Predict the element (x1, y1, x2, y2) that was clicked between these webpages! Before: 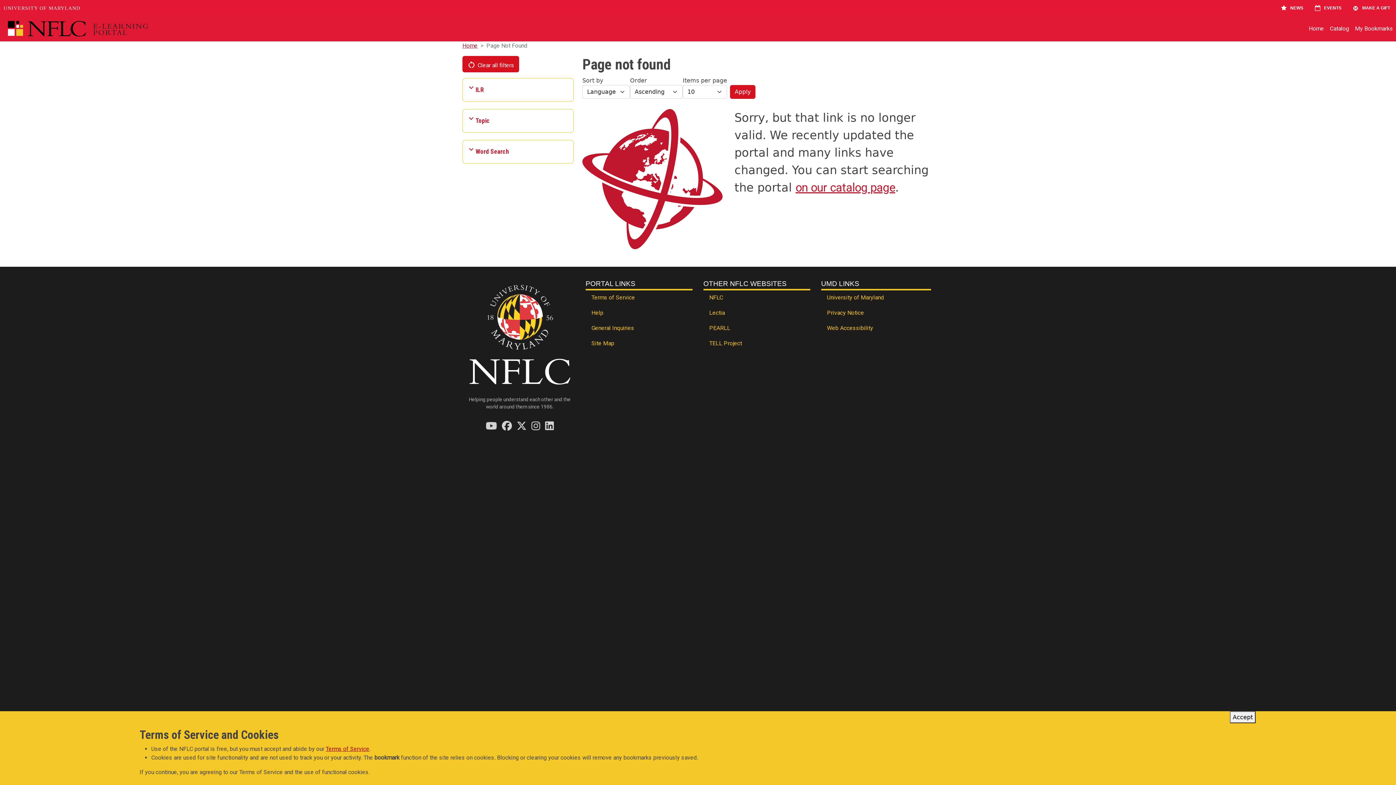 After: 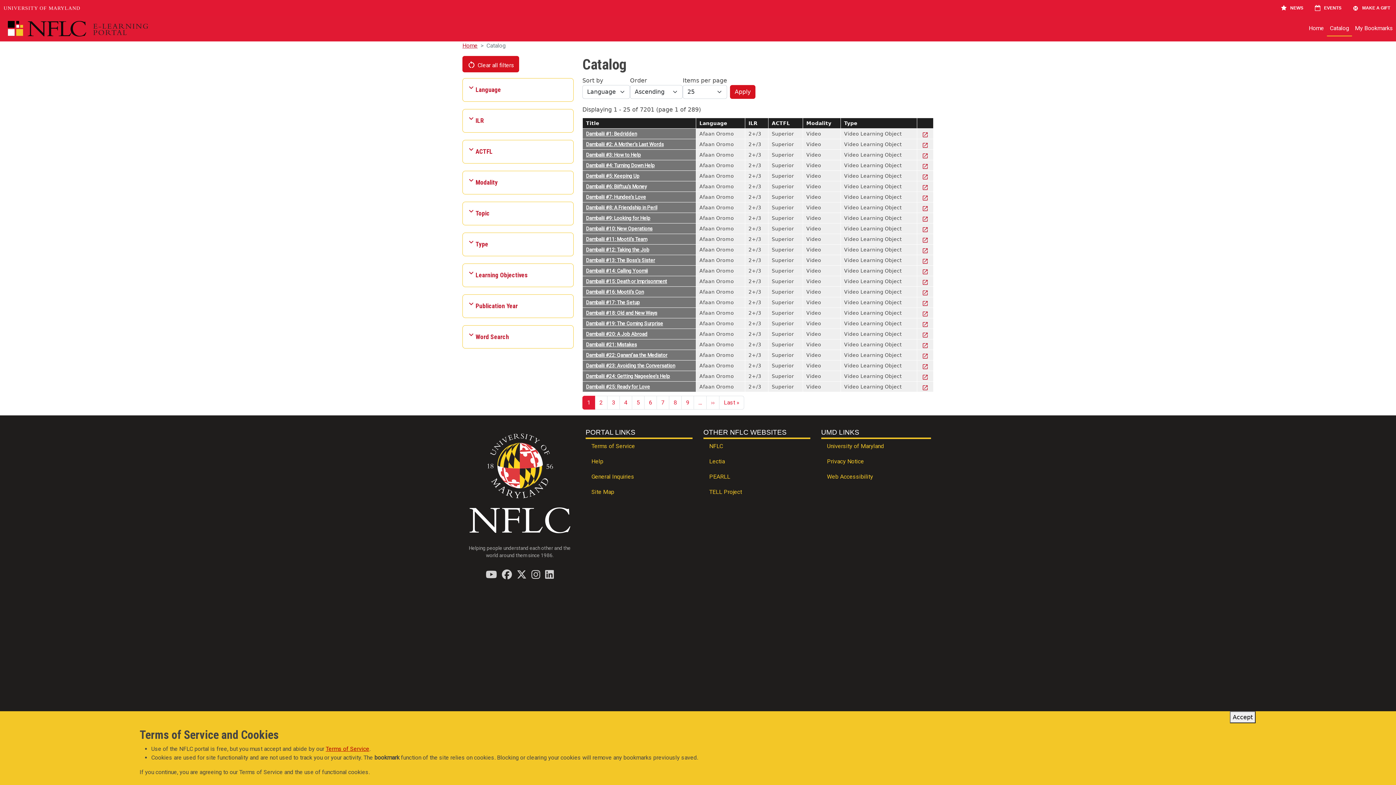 Action: bbox: (462, 56, 519, 72) label: Clear all filters